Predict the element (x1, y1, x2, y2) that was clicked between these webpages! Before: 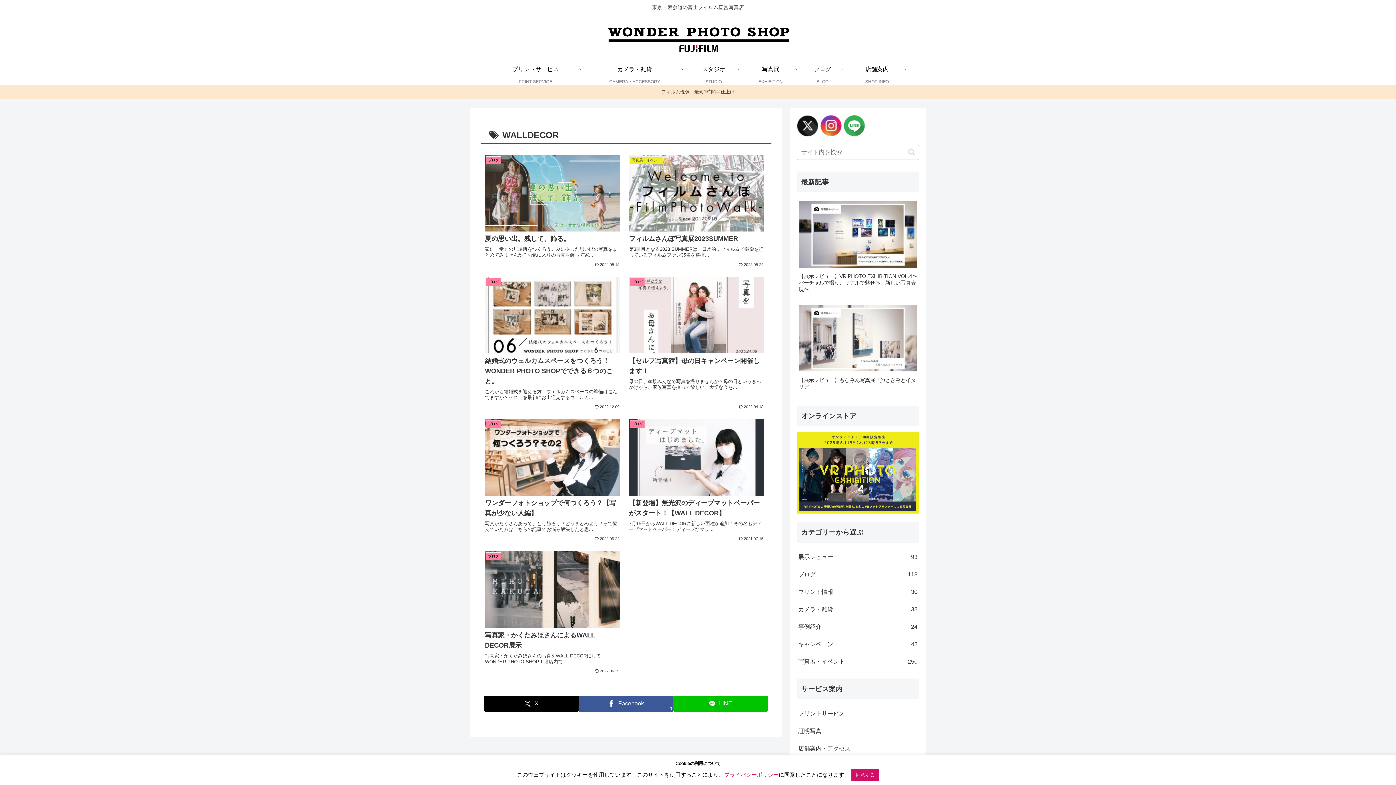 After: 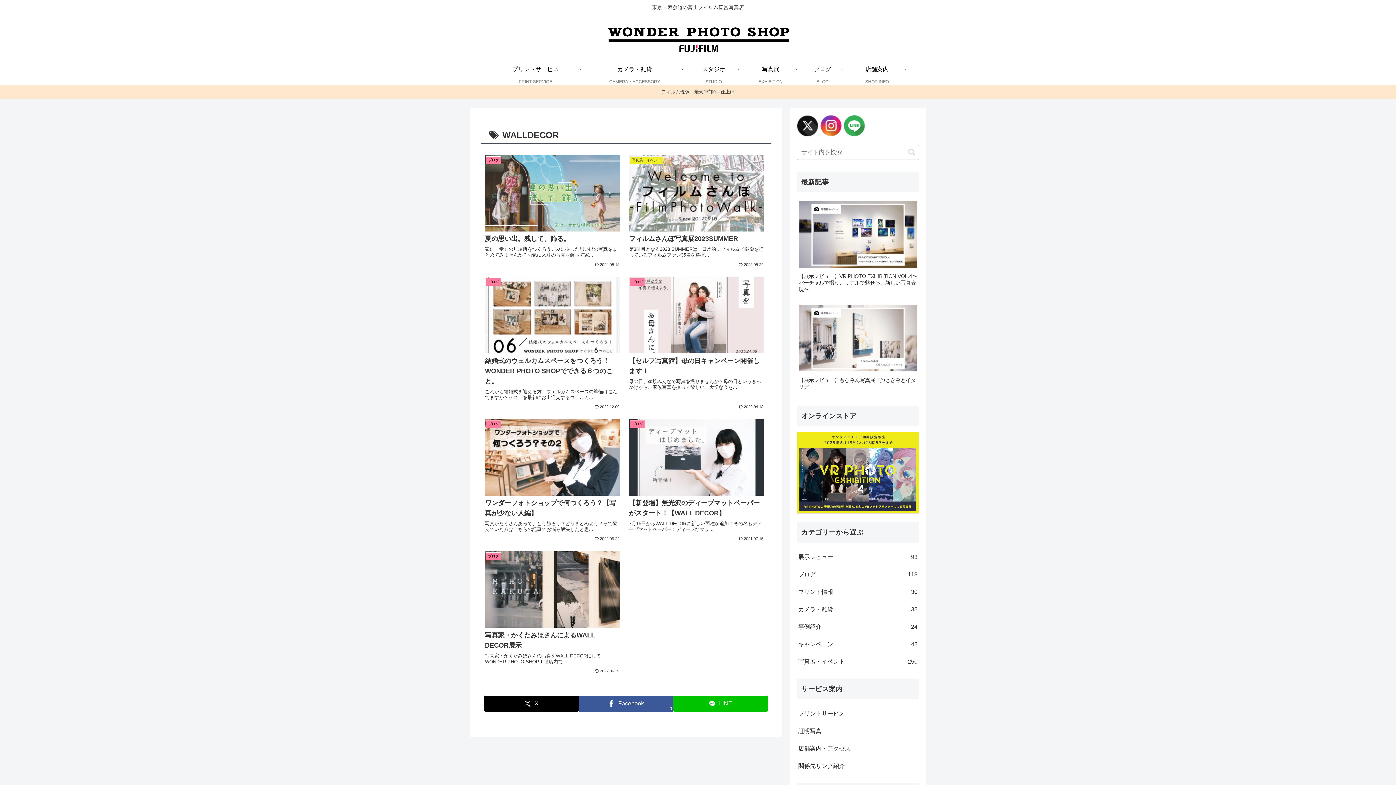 Action: bbox: (851, 769, 879, 781) label: 同意する